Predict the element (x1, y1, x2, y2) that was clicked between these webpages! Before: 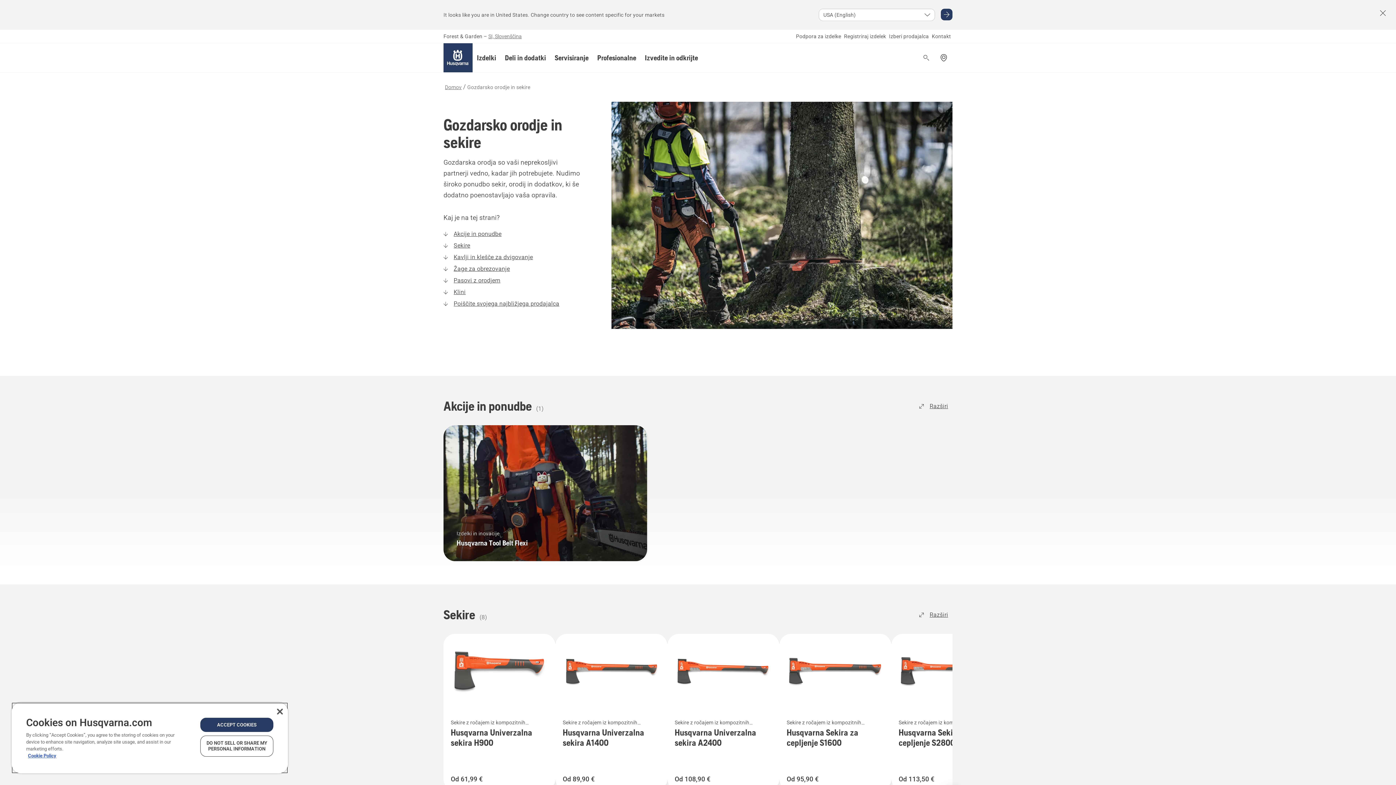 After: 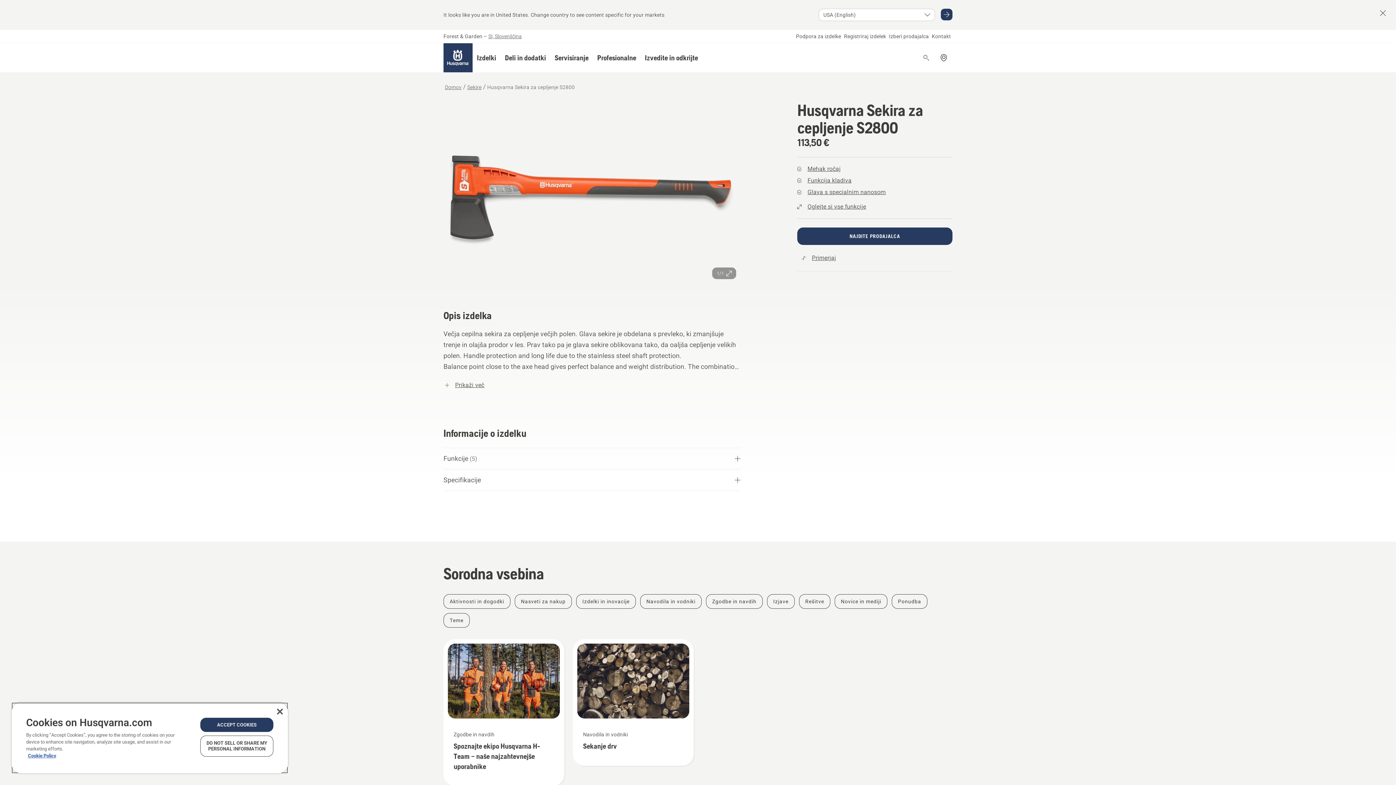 Action: label: Sekire z ročajem iz kompozitnih materialov
Husqvarna Sekira za cepljenje S2800
Od 113,50 € bbox: (891, 634, 1003, 790)